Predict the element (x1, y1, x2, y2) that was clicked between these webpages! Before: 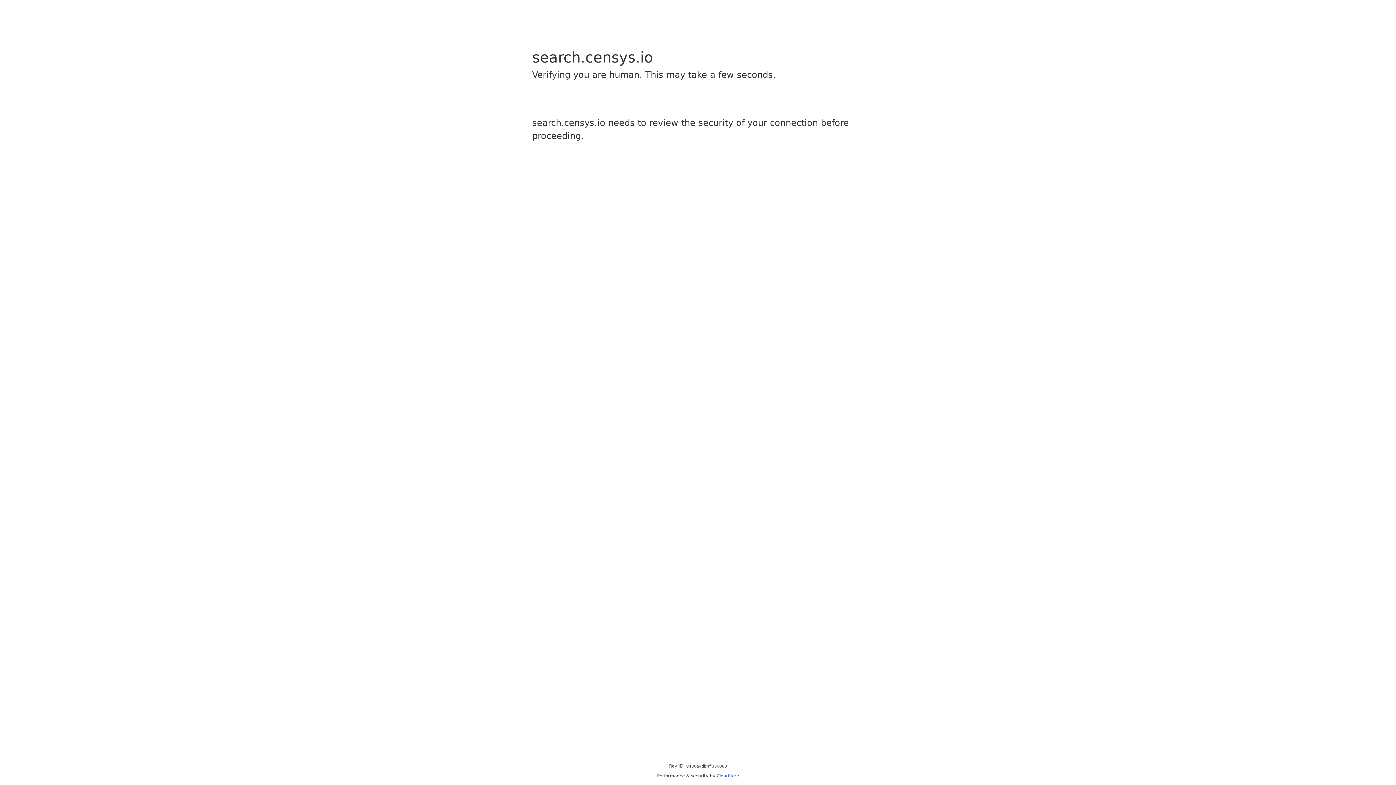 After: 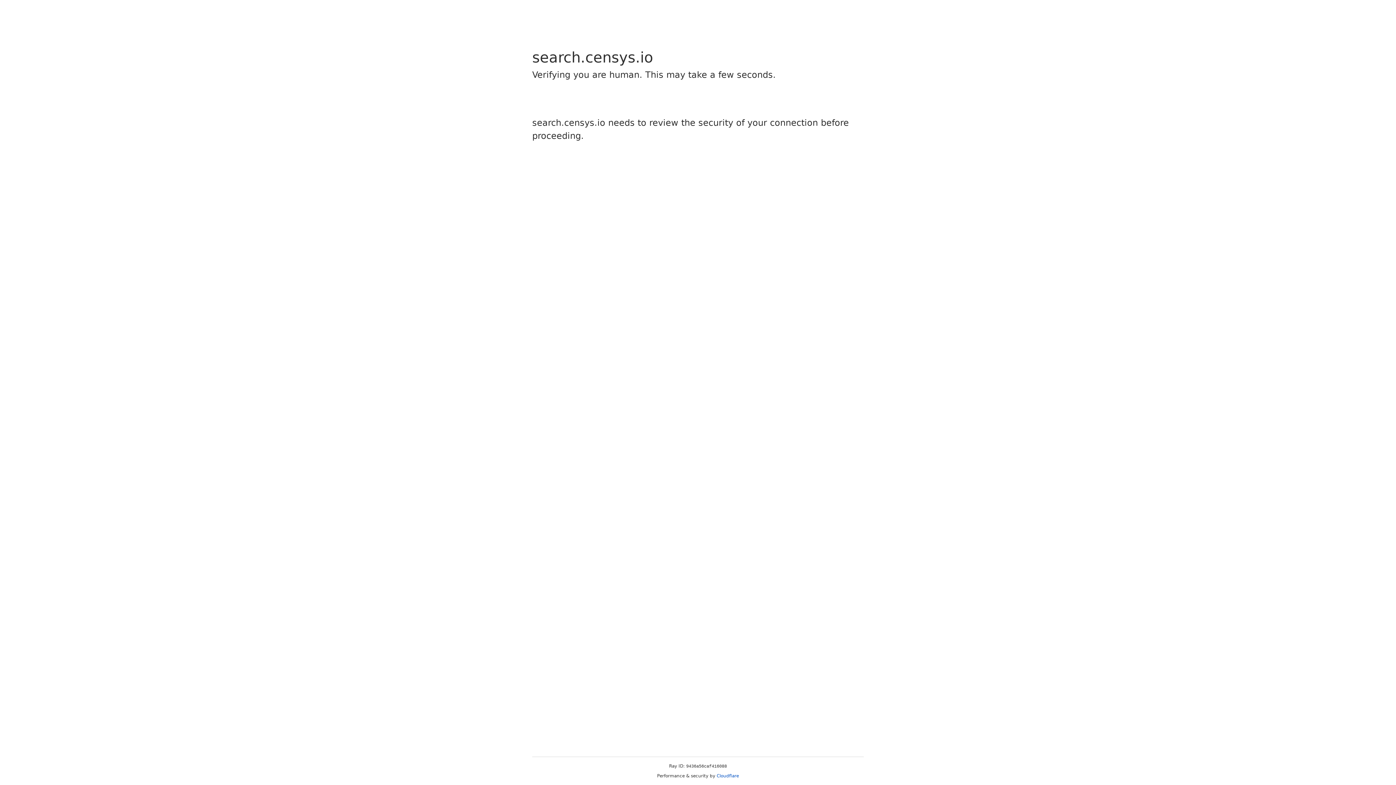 Action: label: Cloudflare bbox: (716, 773, 739, 778)